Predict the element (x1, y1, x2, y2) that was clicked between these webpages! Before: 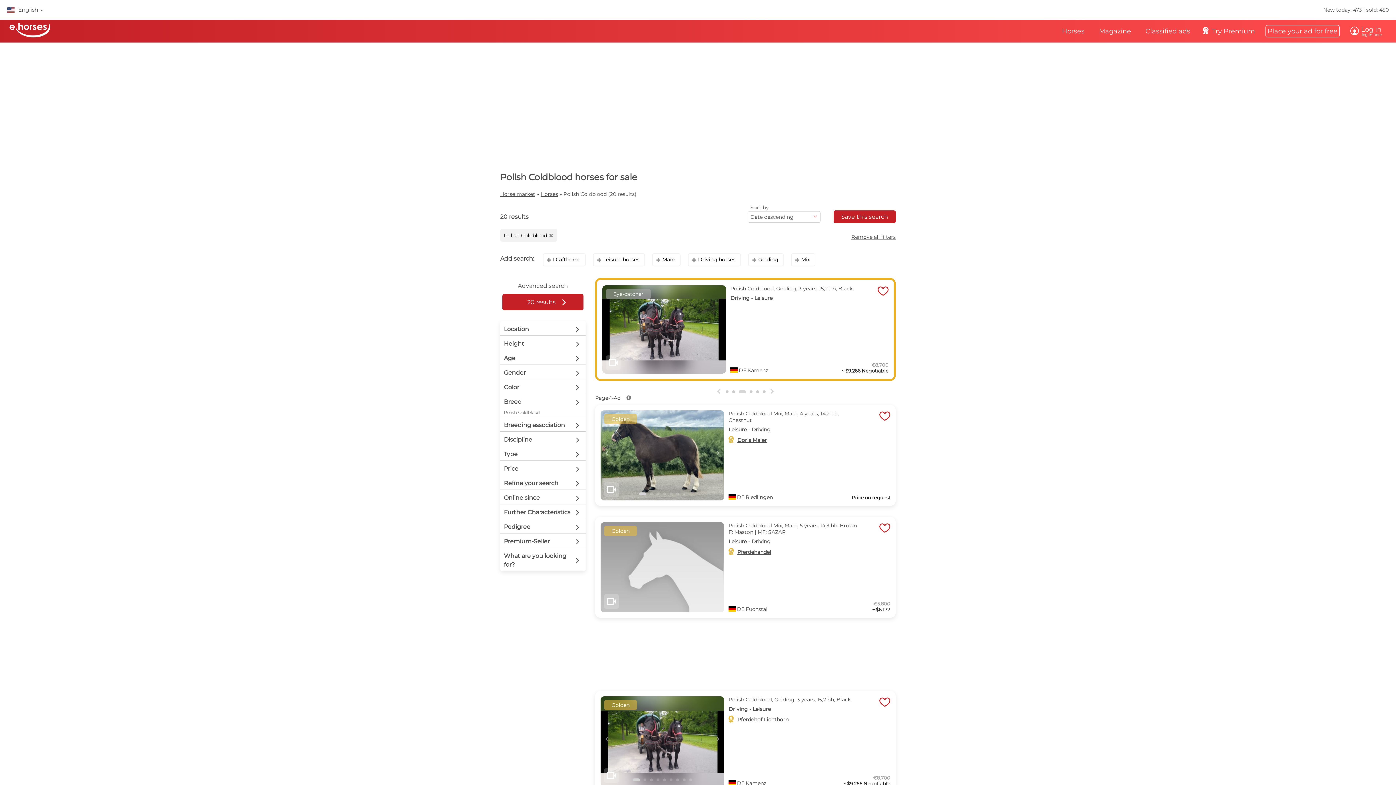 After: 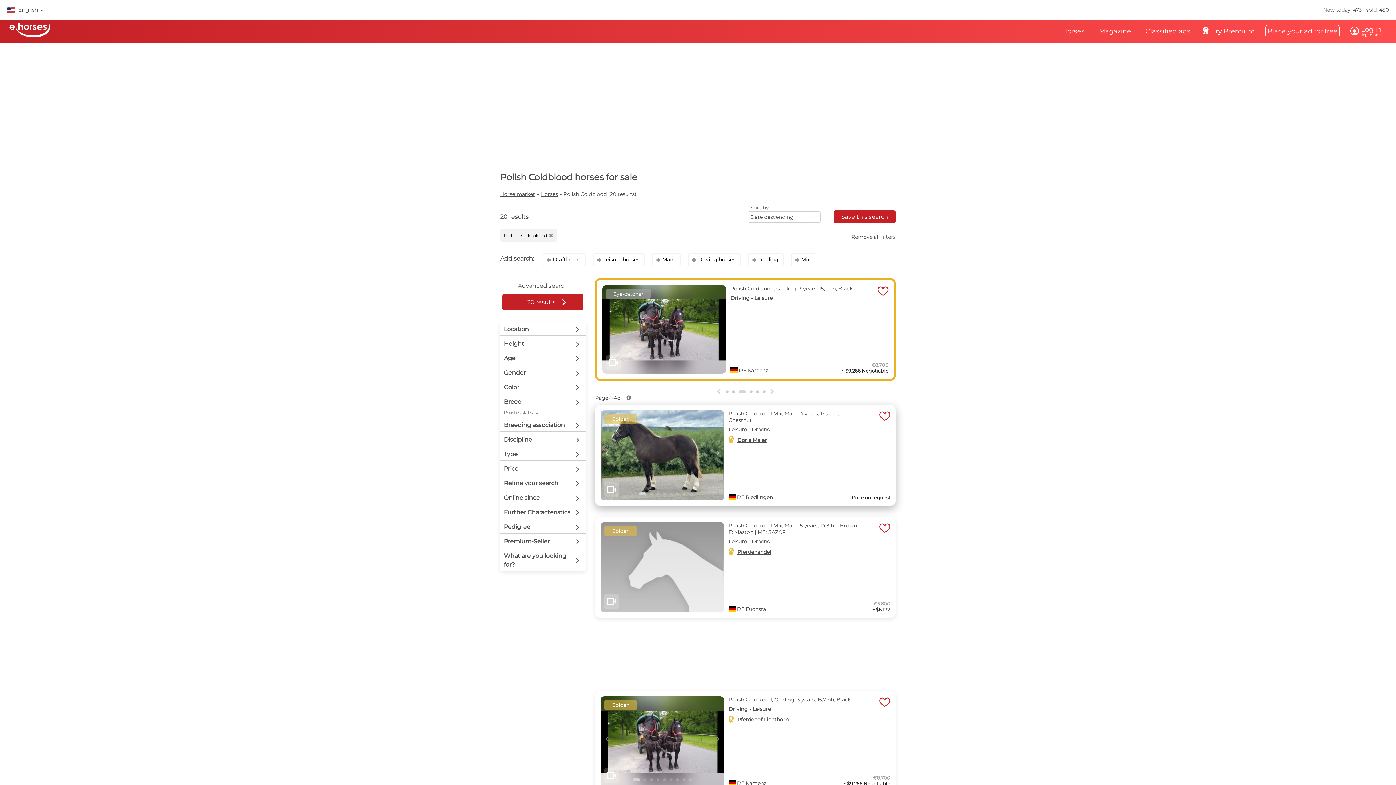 Action: label: Go to slide 1 bbox: (639, 492, 646, 495)